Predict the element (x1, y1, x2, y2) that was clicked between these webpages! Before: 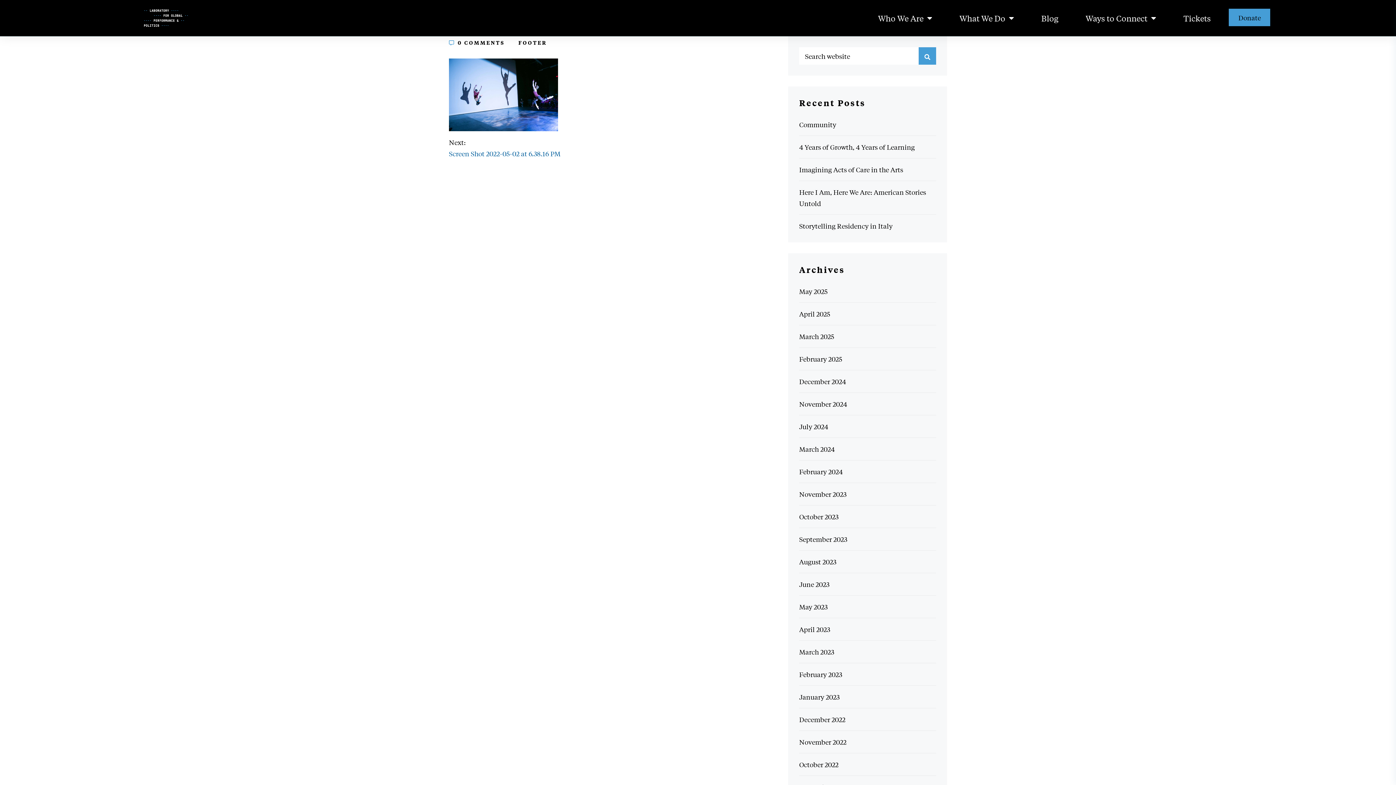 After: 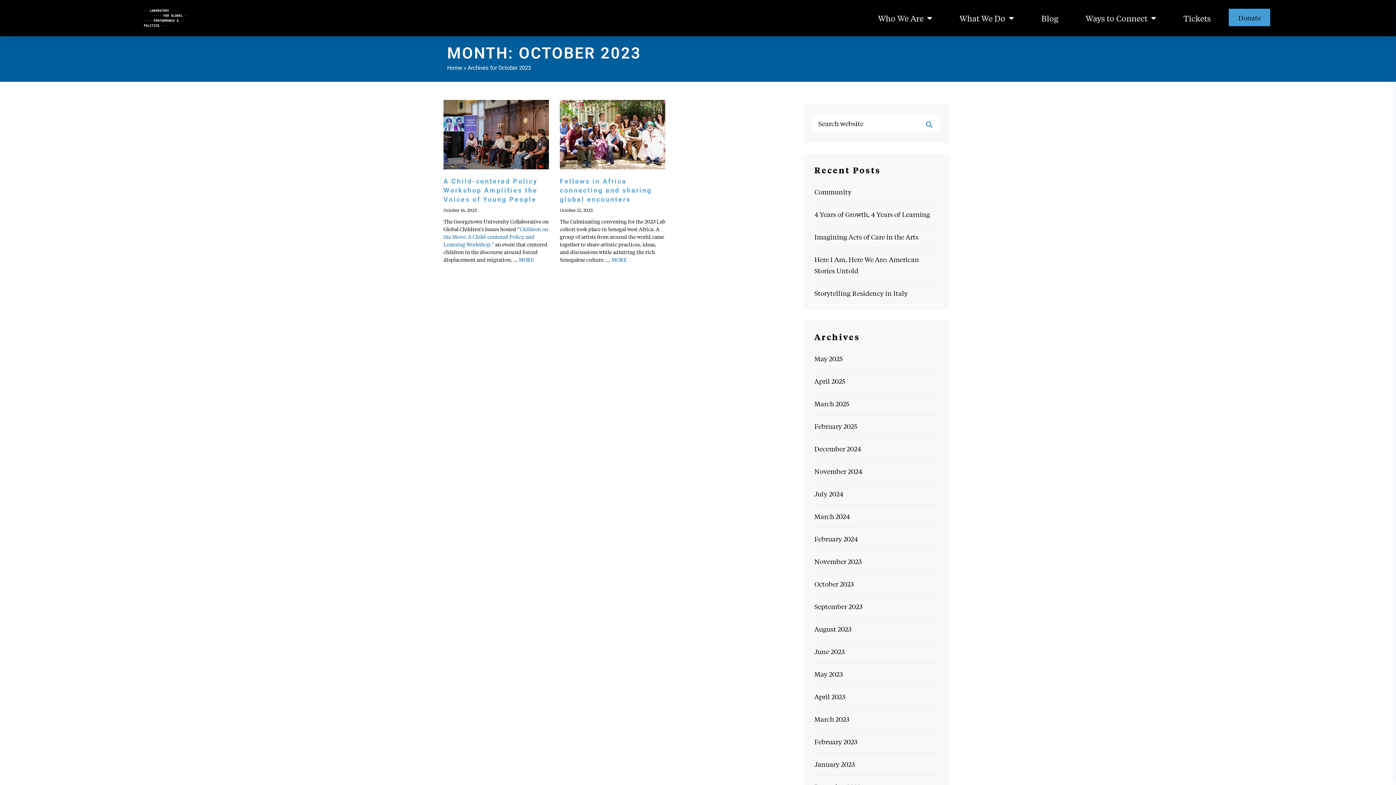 Action: label: October 2023 bbox: (799, 511, 838, 522)